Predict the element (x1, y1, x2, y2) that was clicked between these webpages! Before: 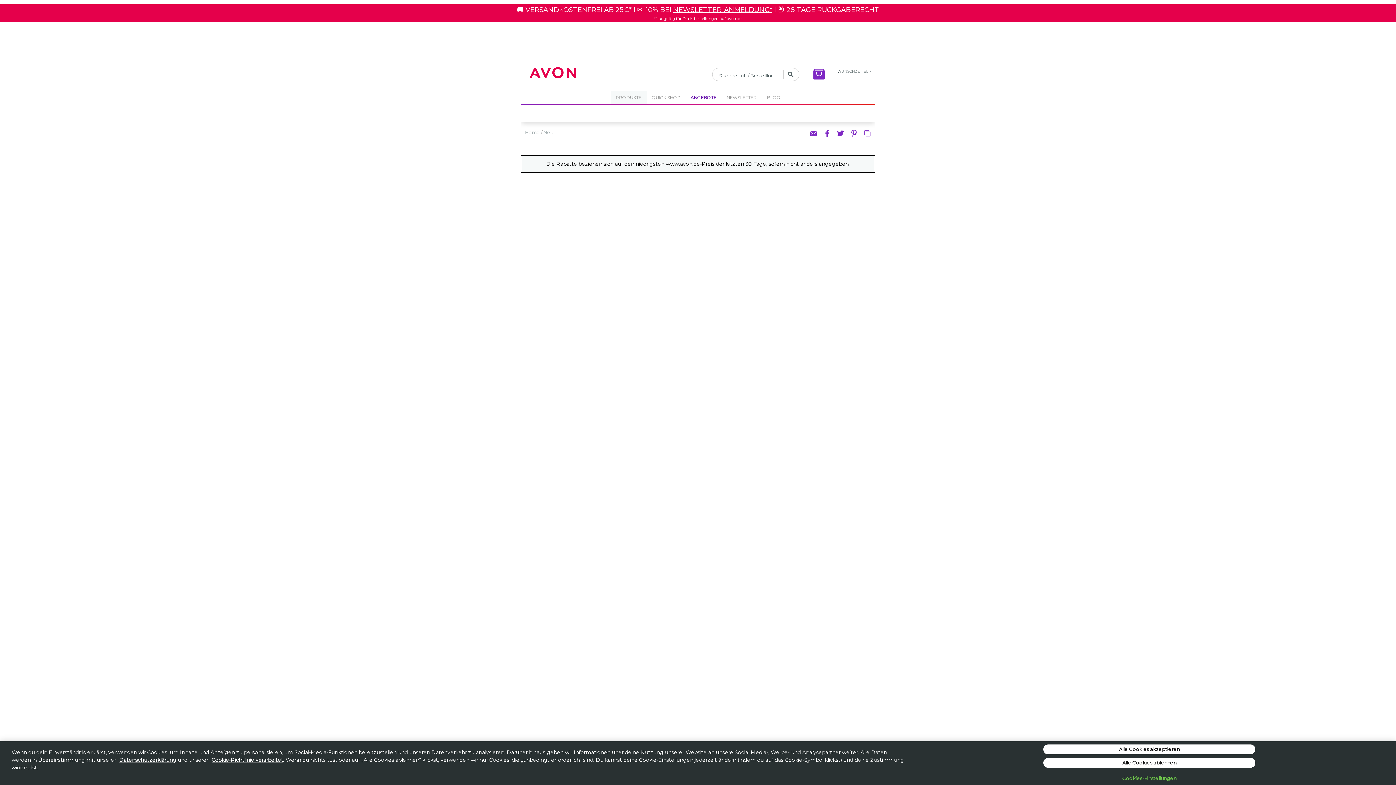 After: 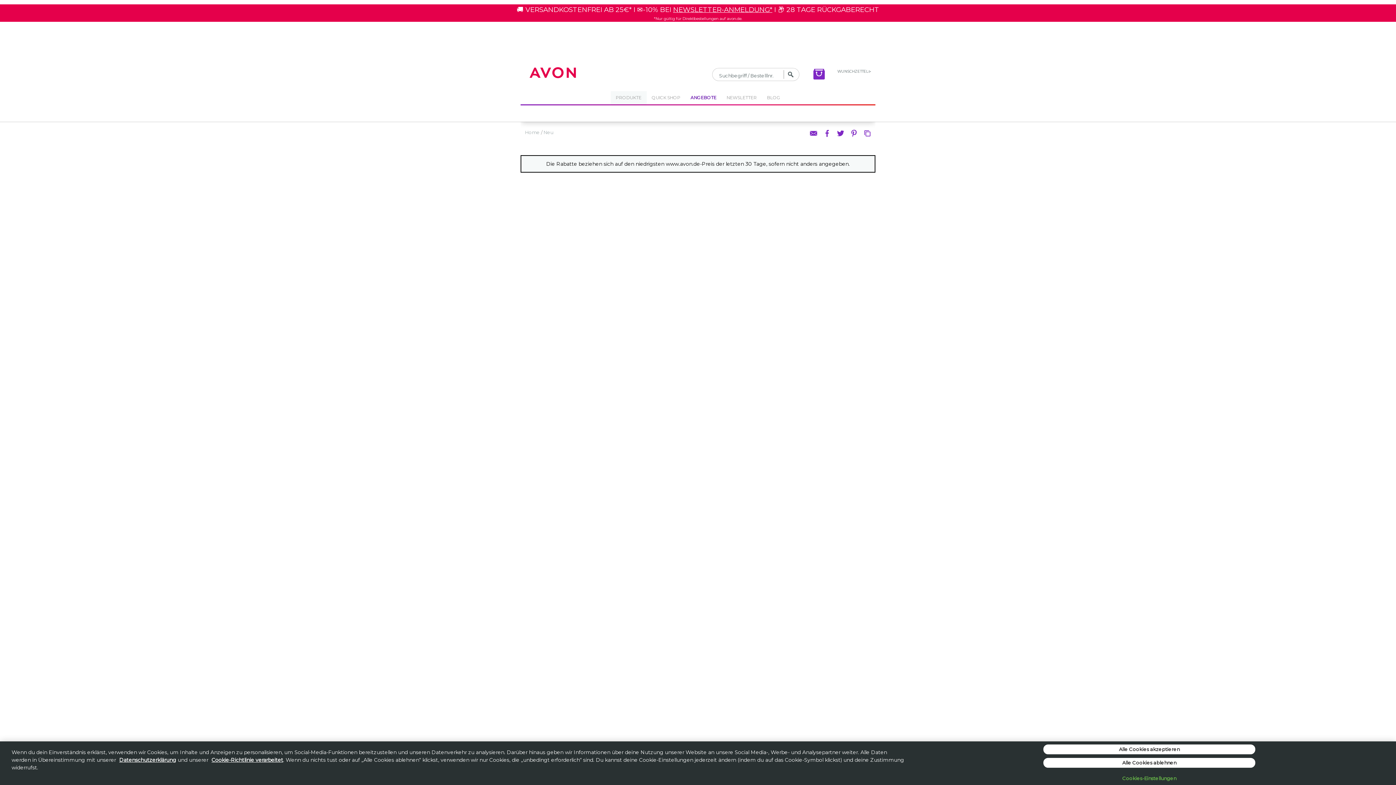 Action: bbox: (823, 129, 836, 138)